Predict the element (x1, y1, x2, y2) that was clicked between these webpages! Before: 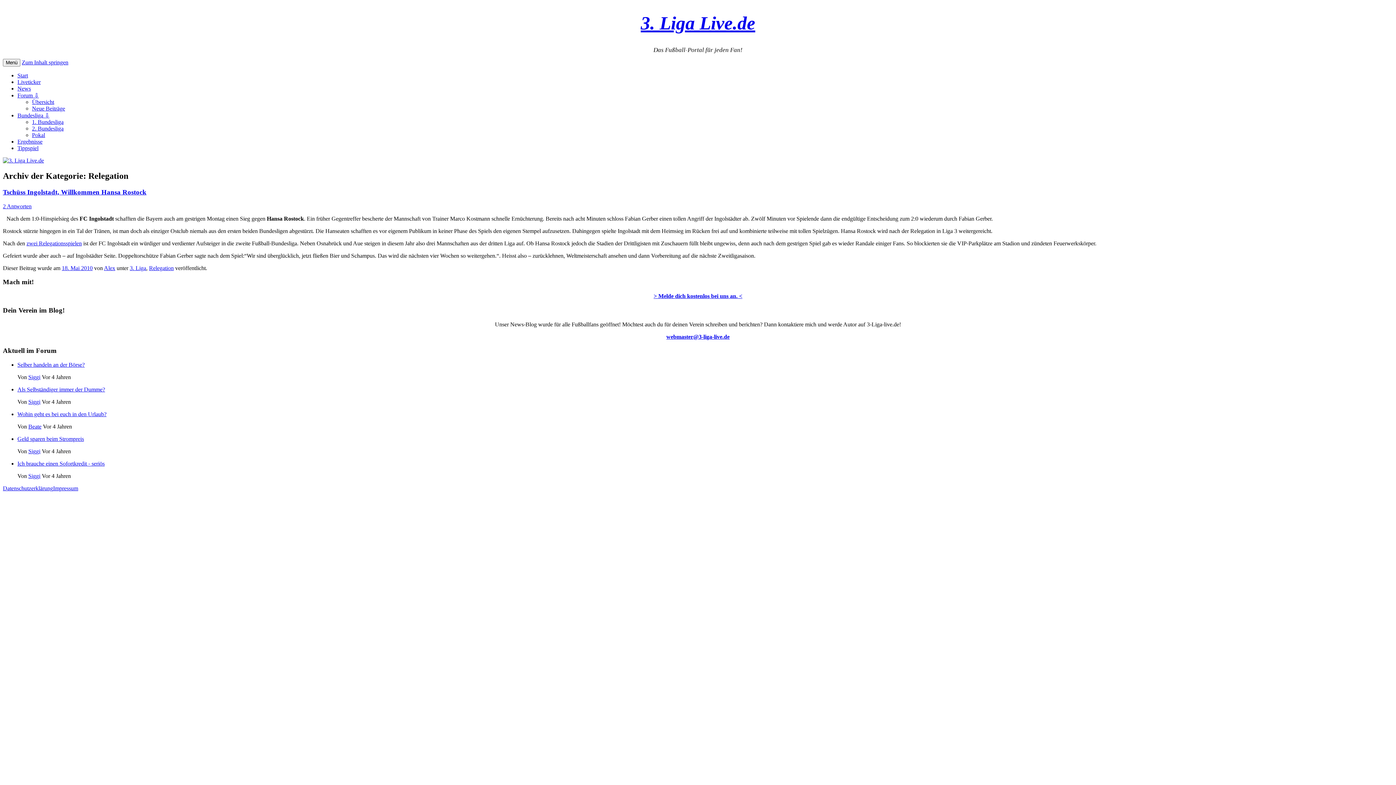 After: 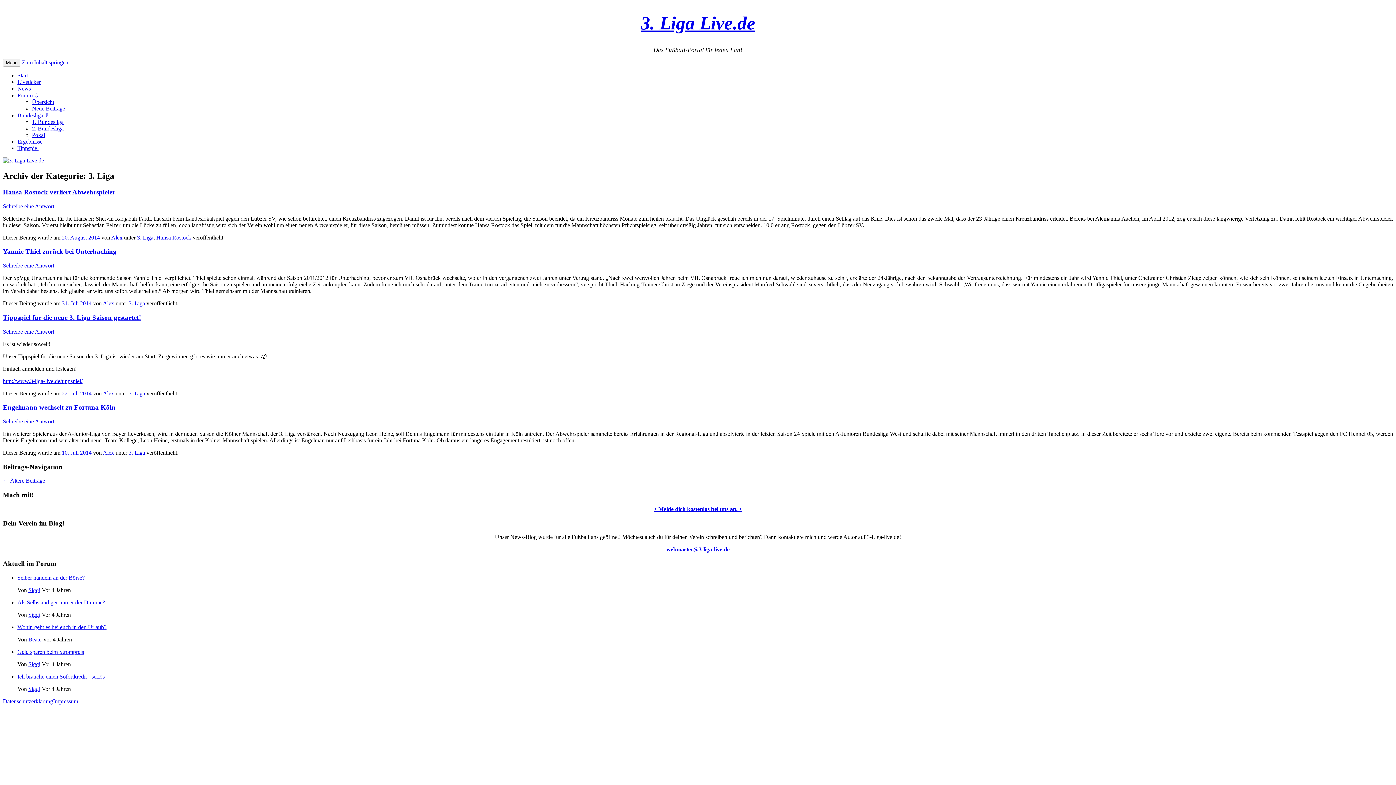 Action: label: 3. Liga bbox: (129, 264, 146, 271)